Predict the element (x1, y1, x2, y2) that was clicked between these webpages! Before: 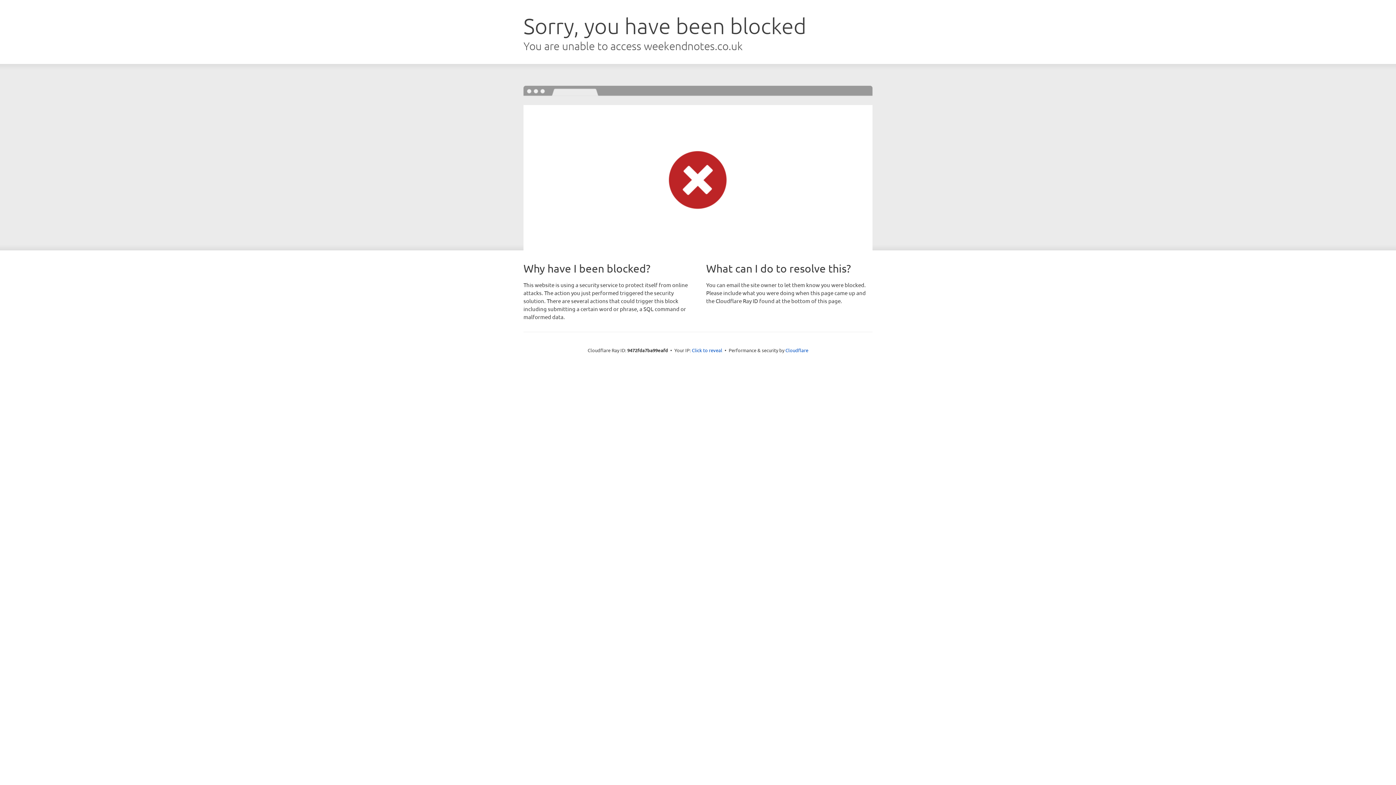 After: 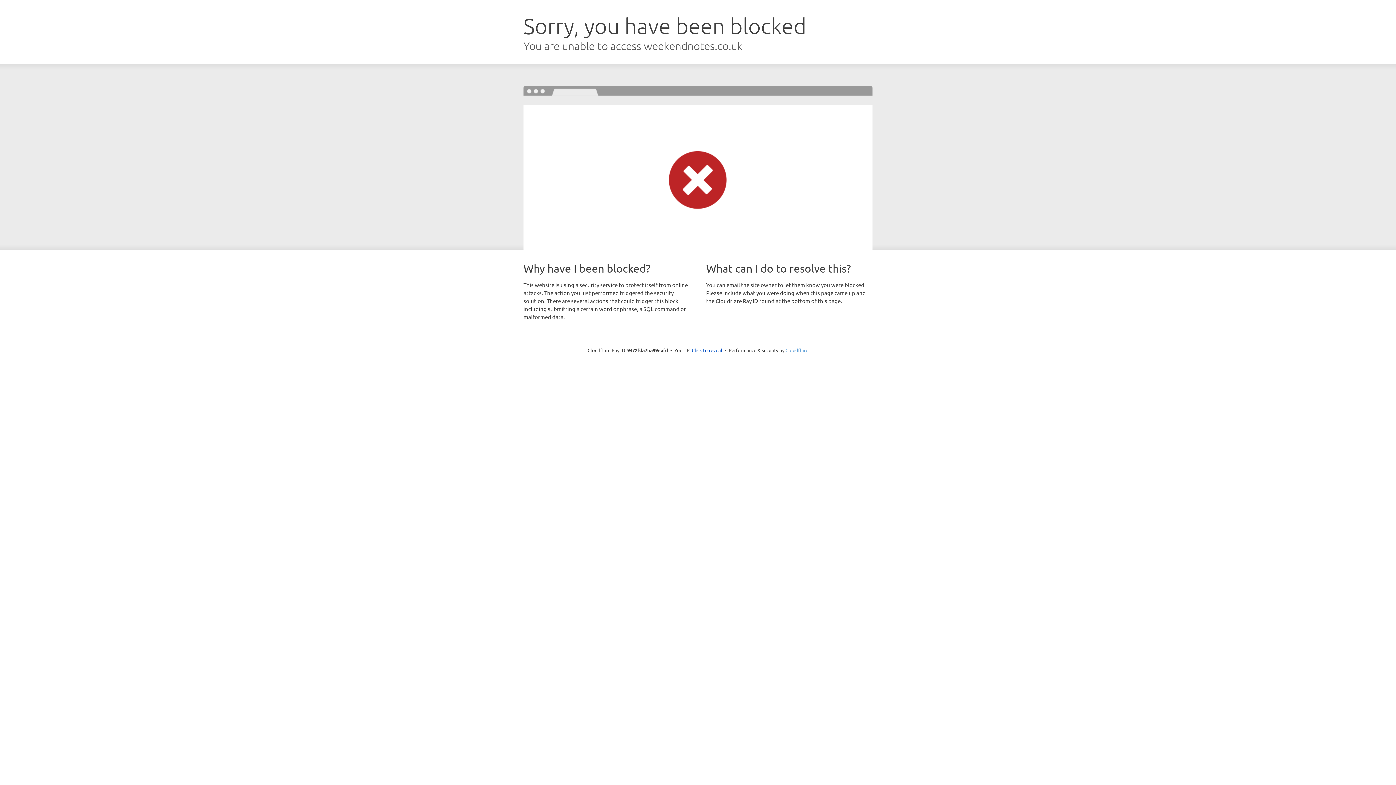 Action: bbox: (785, 347, 808, 353) label: Cloudflare